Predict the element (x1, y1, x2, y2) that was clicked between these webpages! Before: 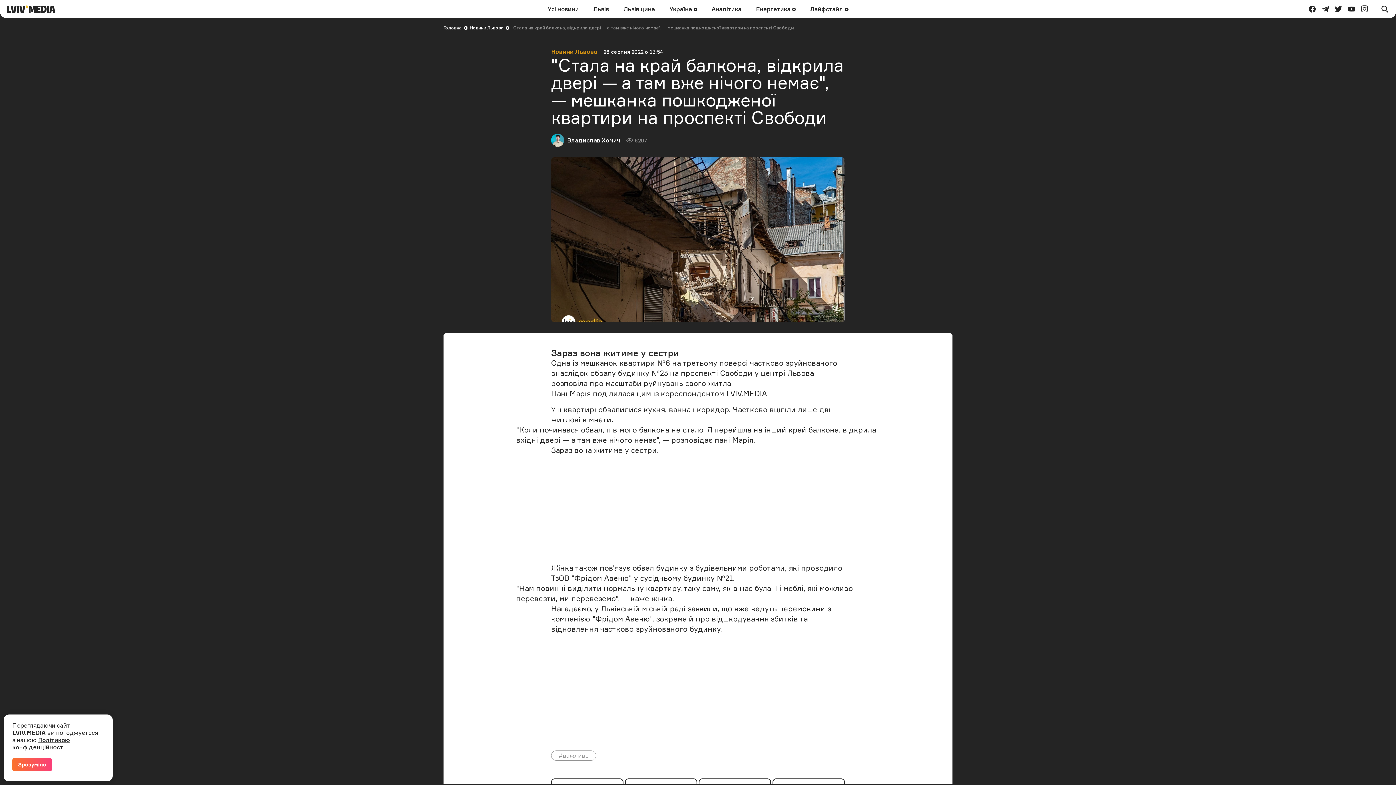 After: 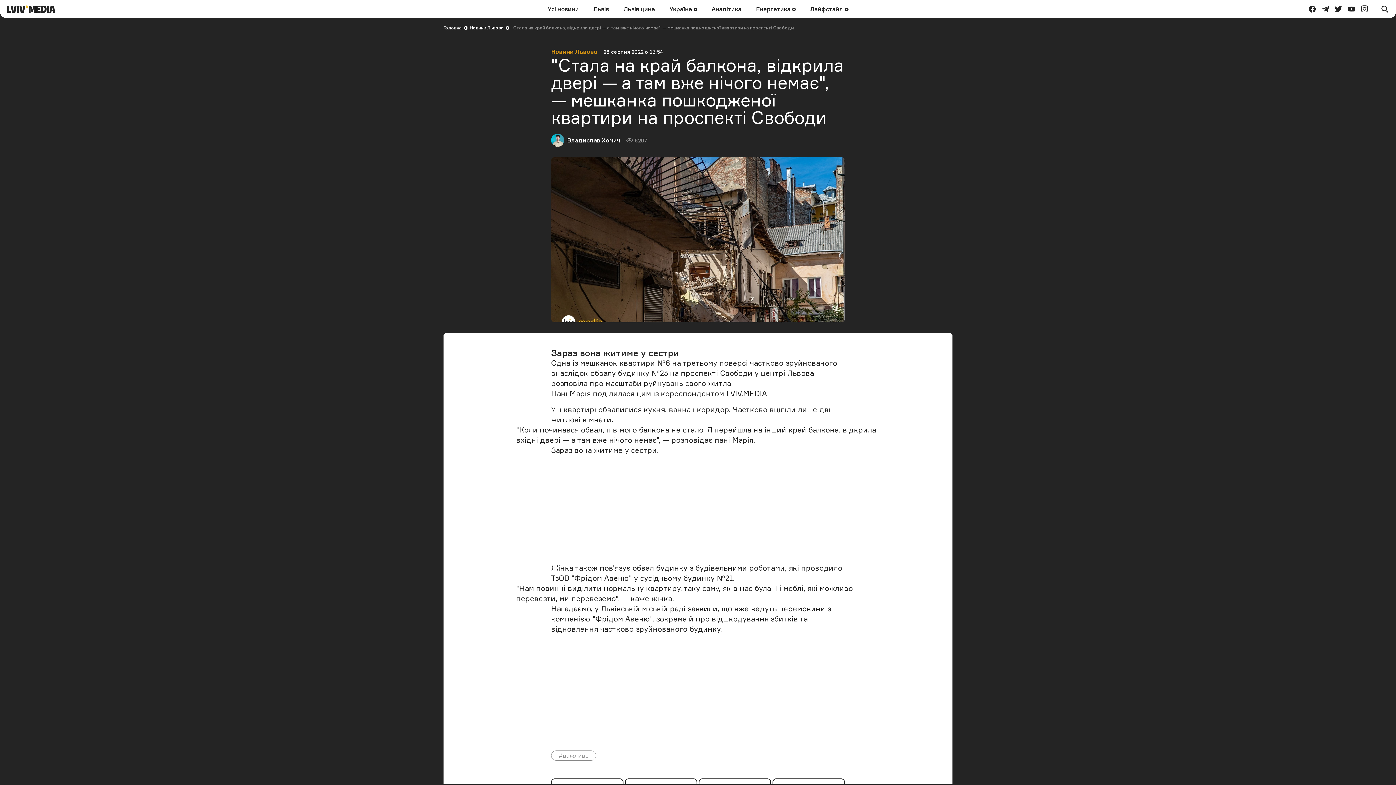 Action: label: Зрозуміло bbox: (12, 758, 52, 771)